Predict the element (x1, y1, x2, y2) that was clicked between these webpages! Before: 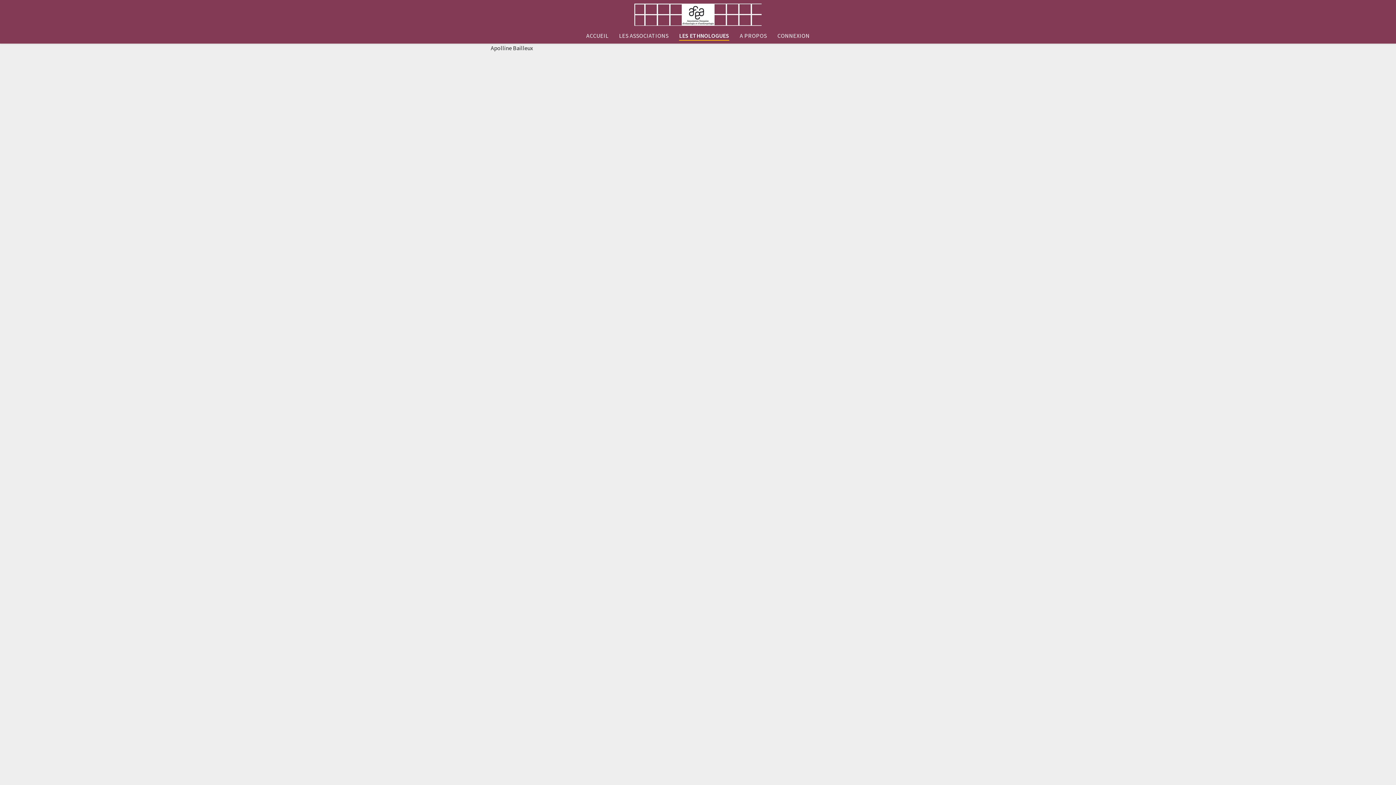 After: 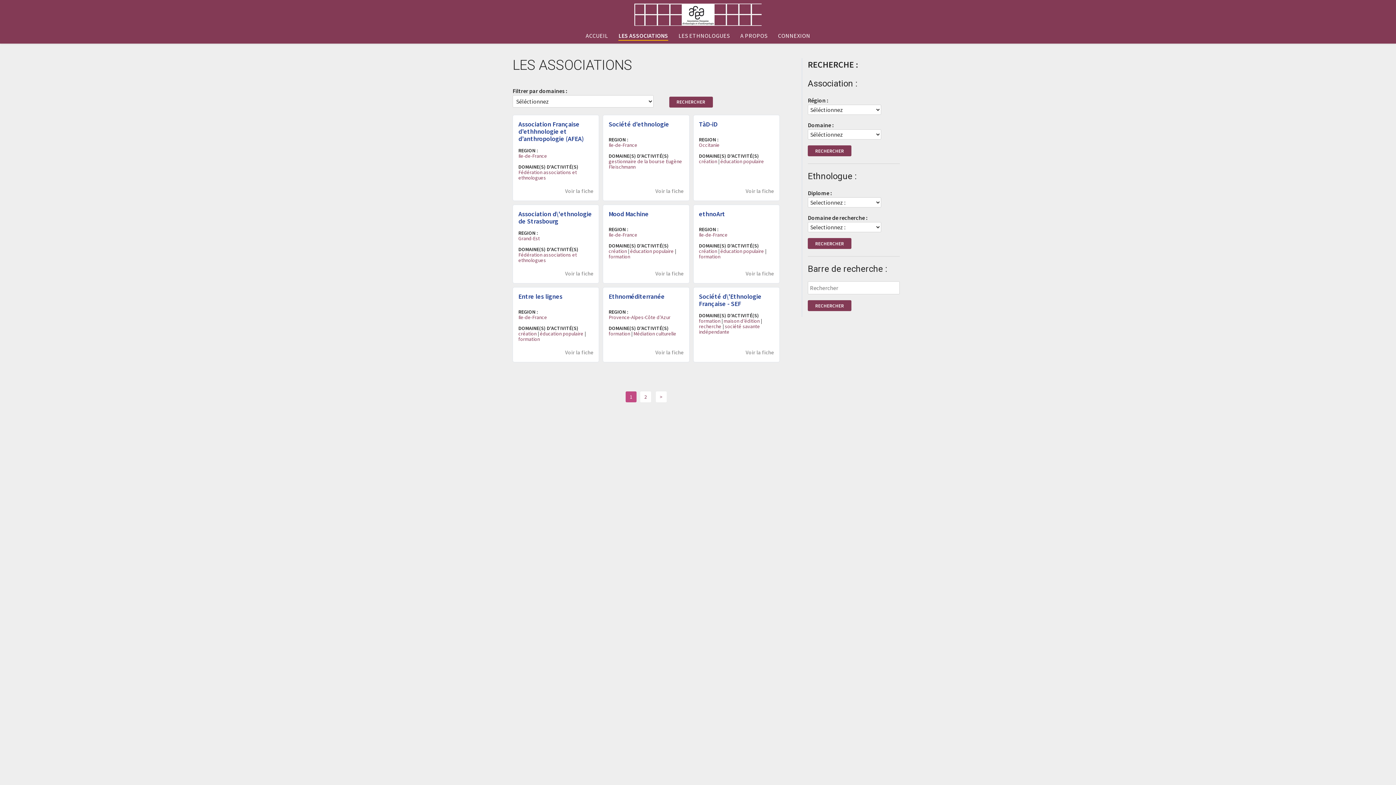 Action: bbox: (619, 31, 668, 40) label: LES ASSOCIATIONS